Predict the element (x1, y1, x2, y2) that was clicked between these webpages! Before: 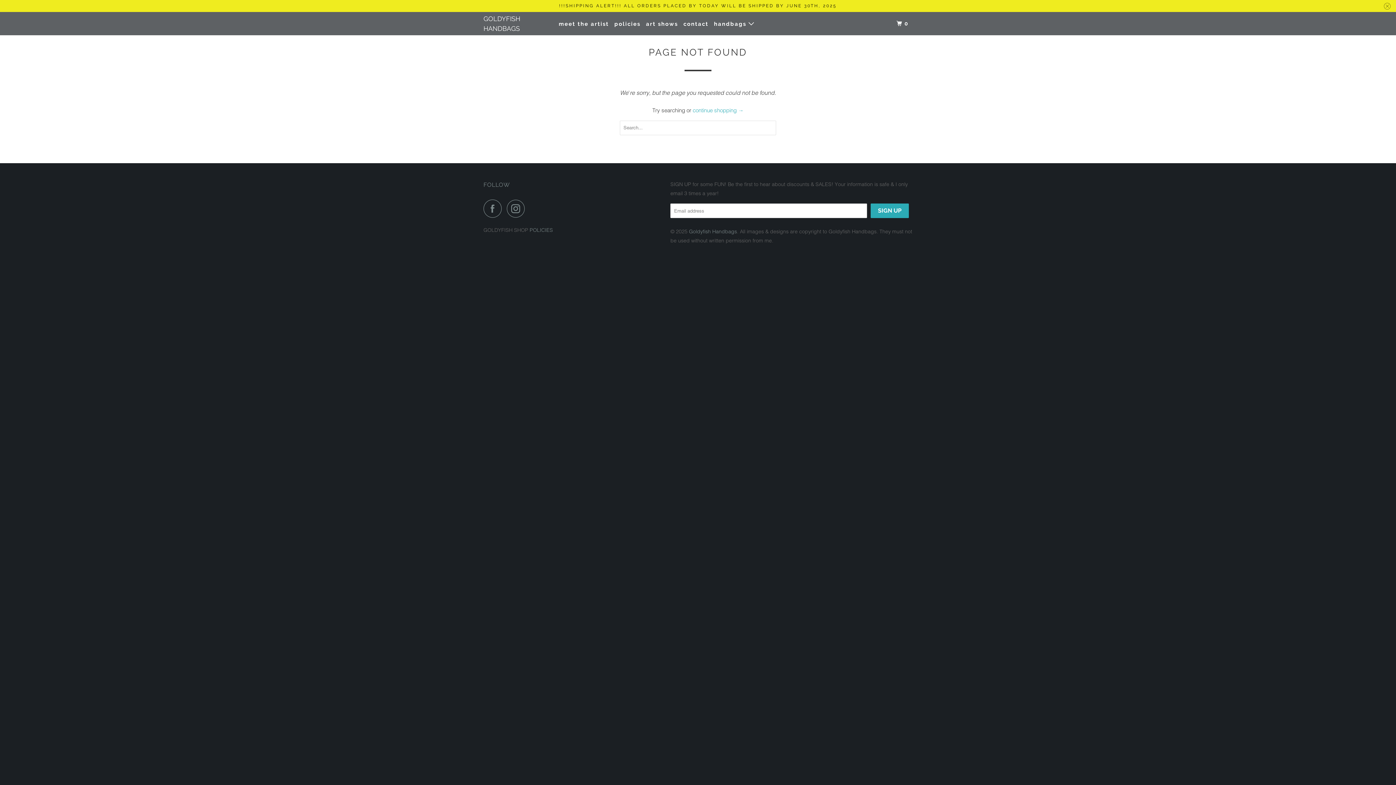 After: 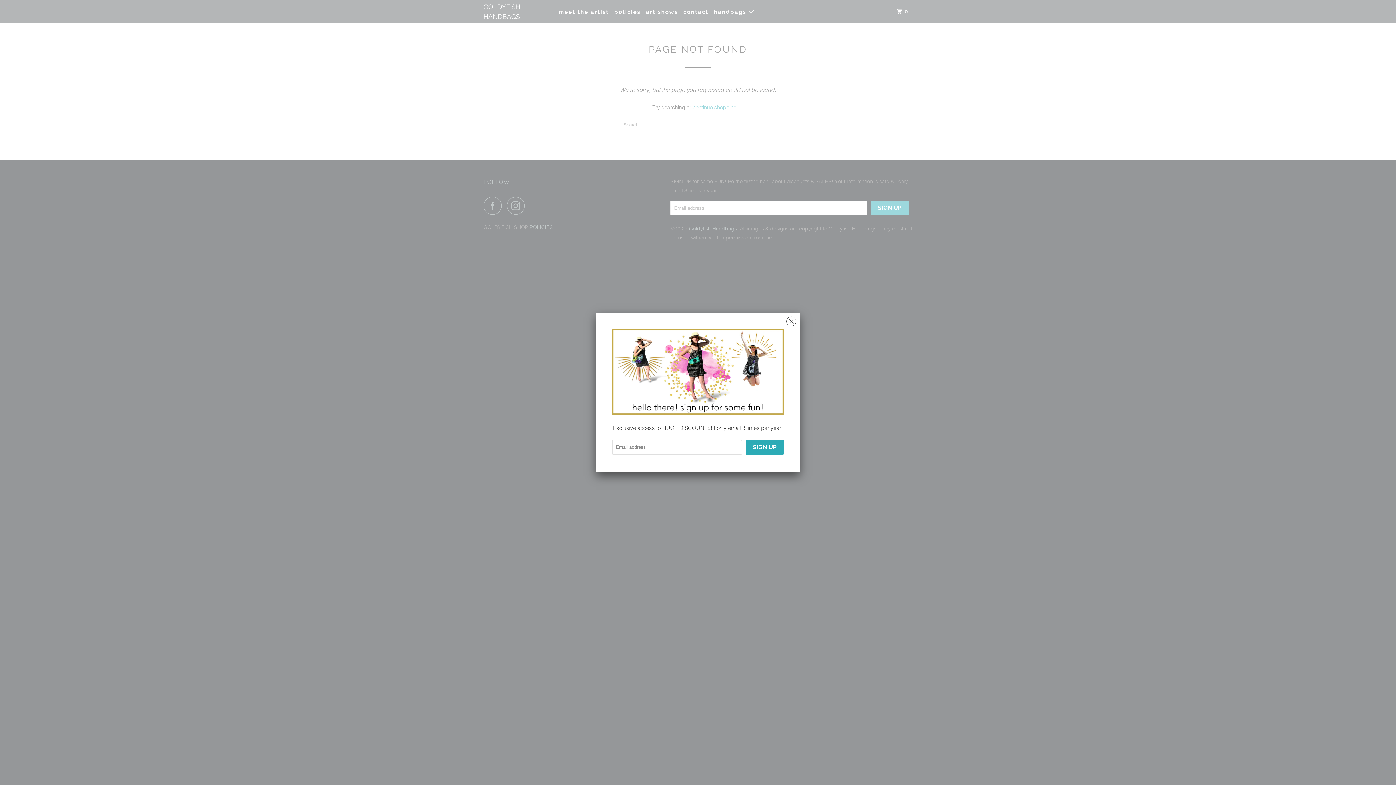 Action: bbox: (1382, 0, 1392, 12)